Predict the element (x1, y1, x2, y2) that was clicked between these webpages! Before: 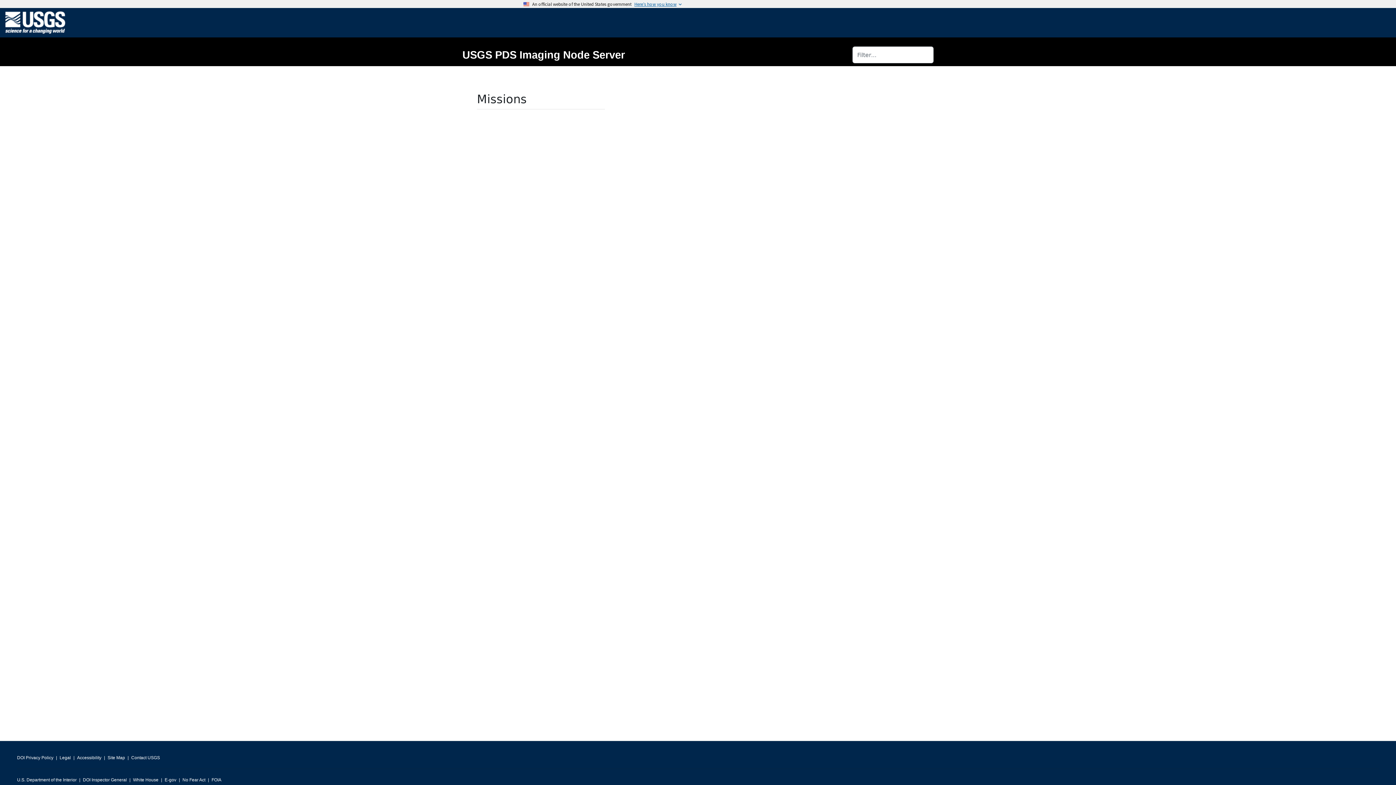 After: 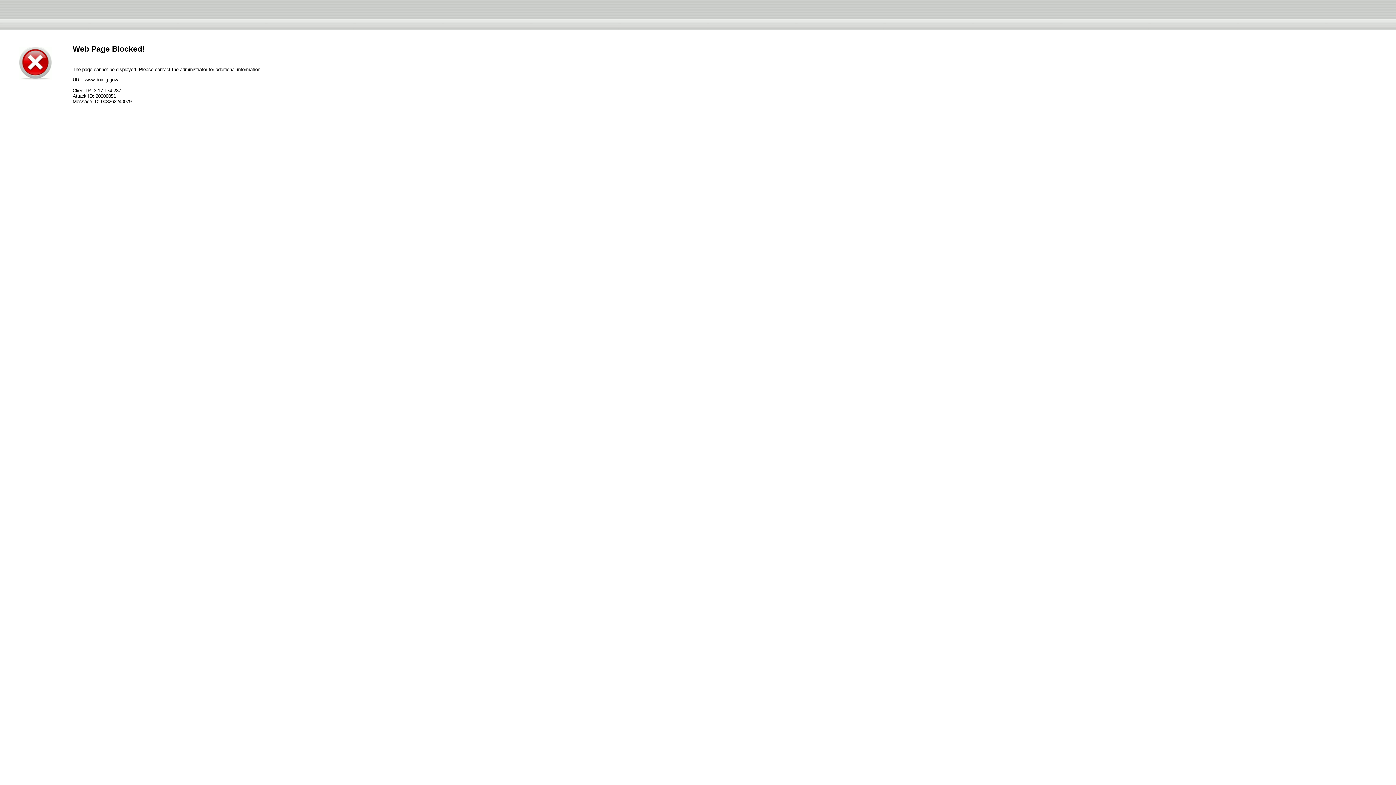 Action: label: DOI Inspector General bbox: (82, 775, 126, 785)